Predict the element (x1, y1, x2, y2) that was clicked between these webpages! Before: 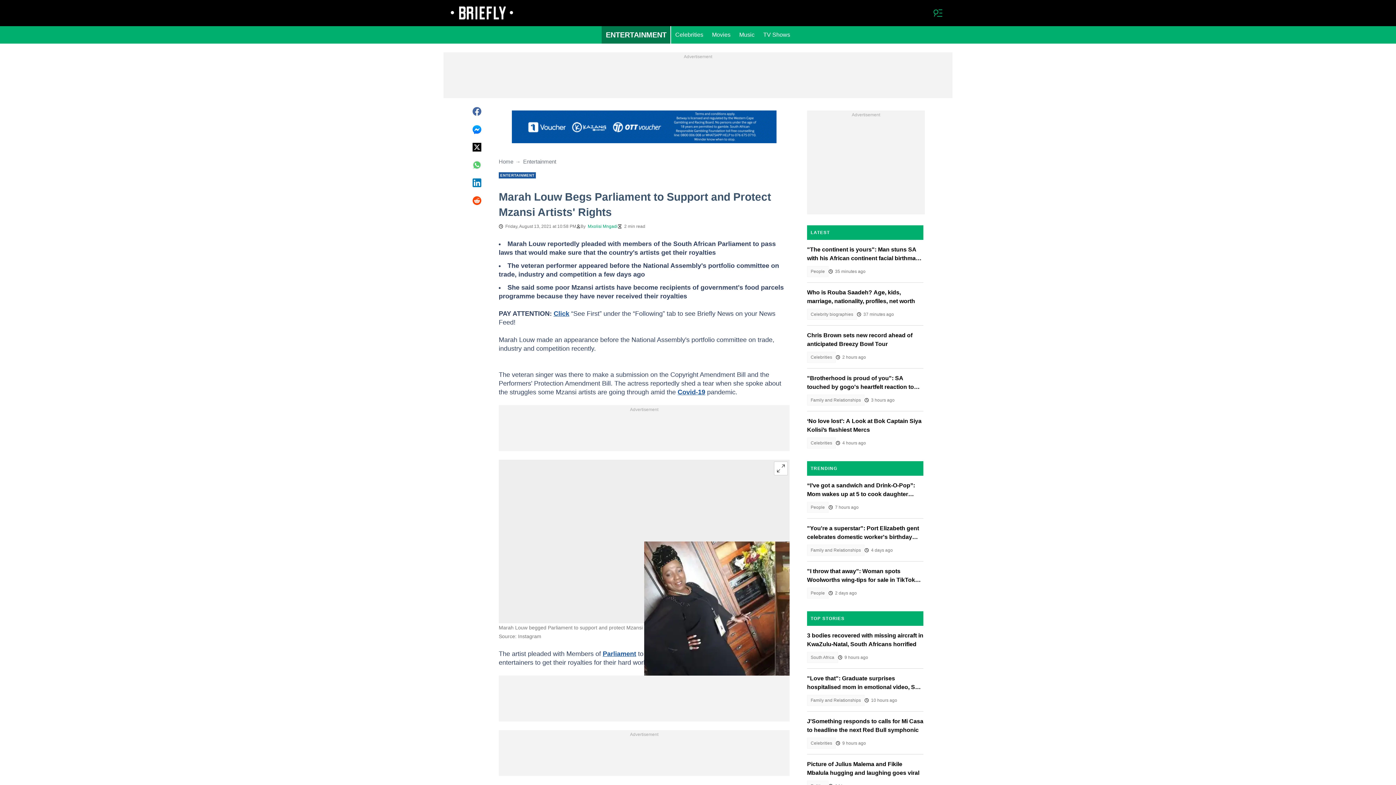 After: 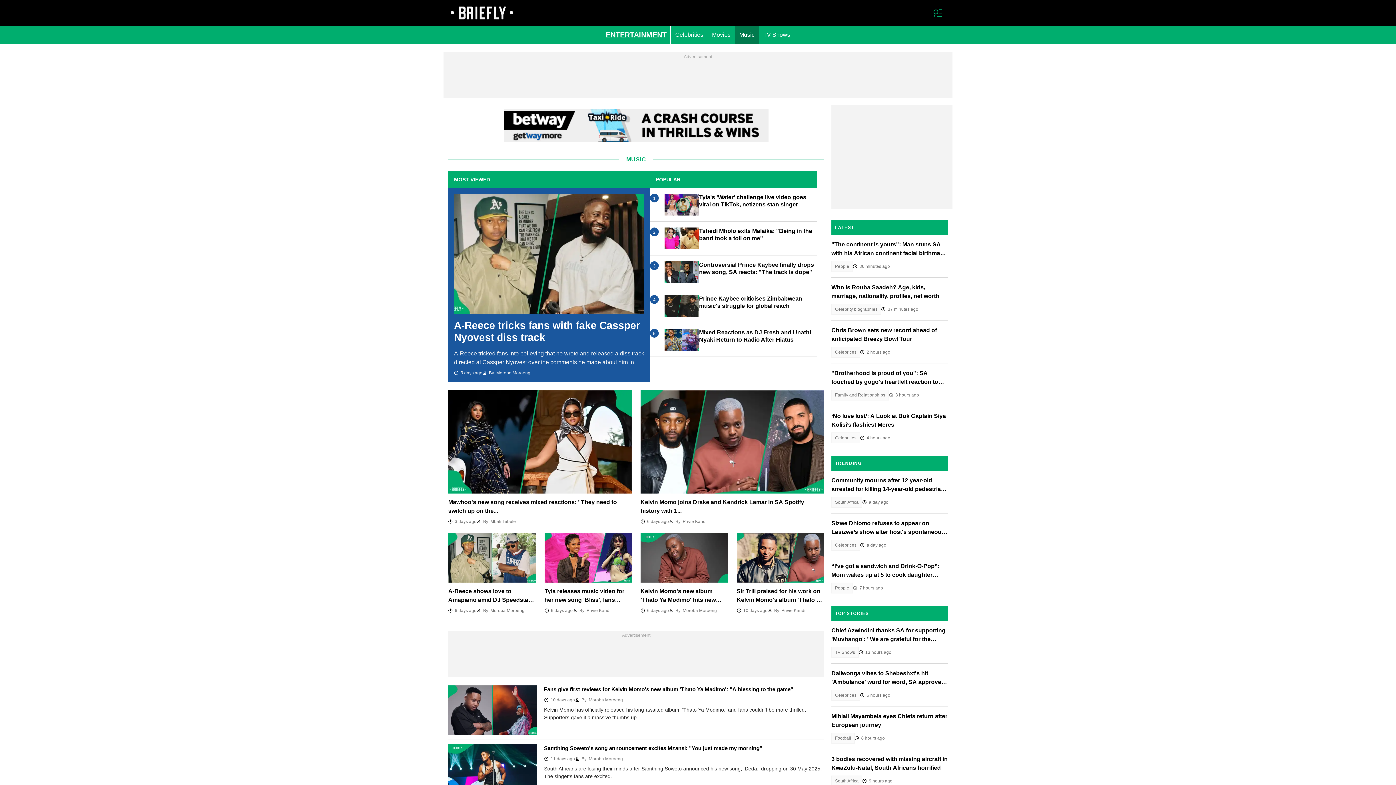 Action: bbox: (735, 26, 759, 43) label: Music